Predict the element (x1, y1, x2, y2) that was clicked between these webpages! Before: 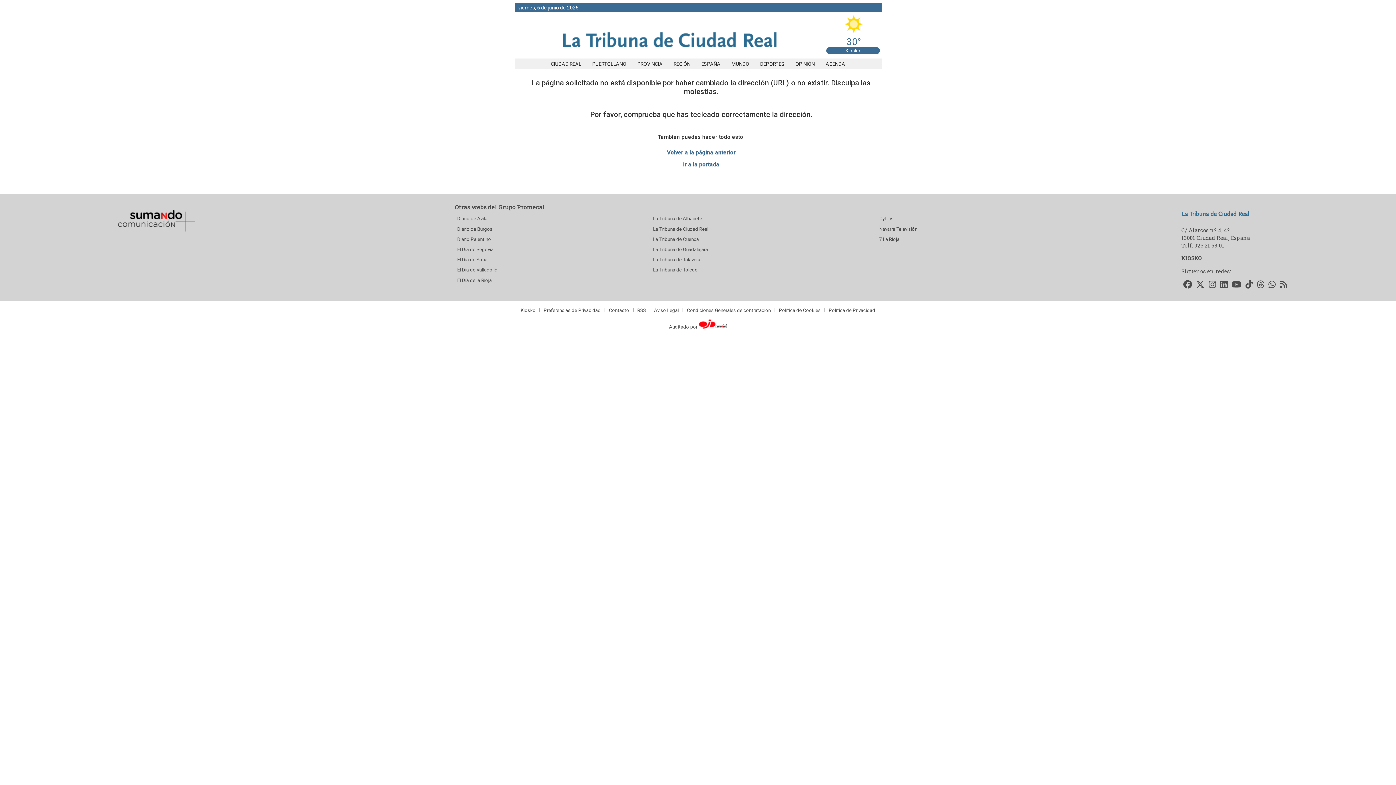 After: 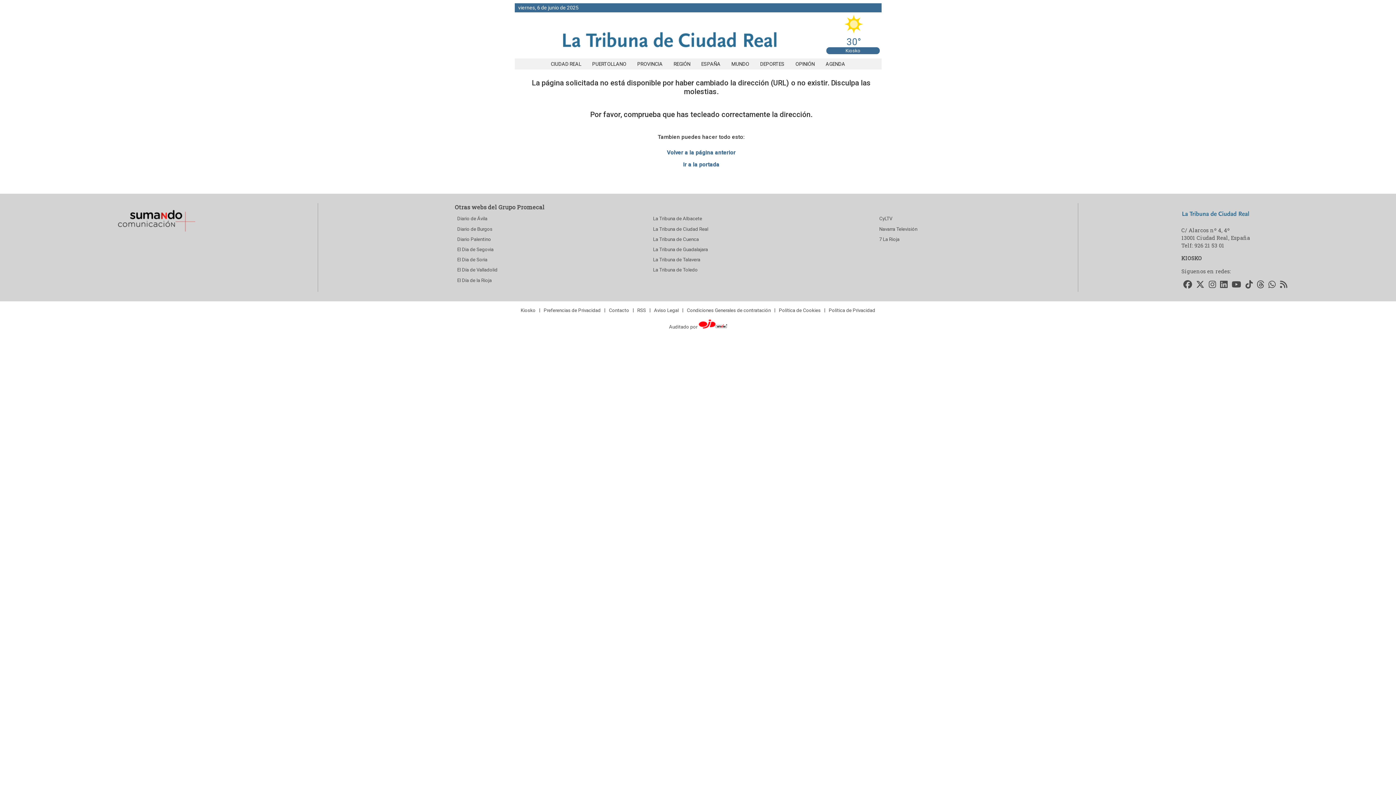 Action: label: Accede a nuestro Threads bbox: (1255, 277, 1266, 291)